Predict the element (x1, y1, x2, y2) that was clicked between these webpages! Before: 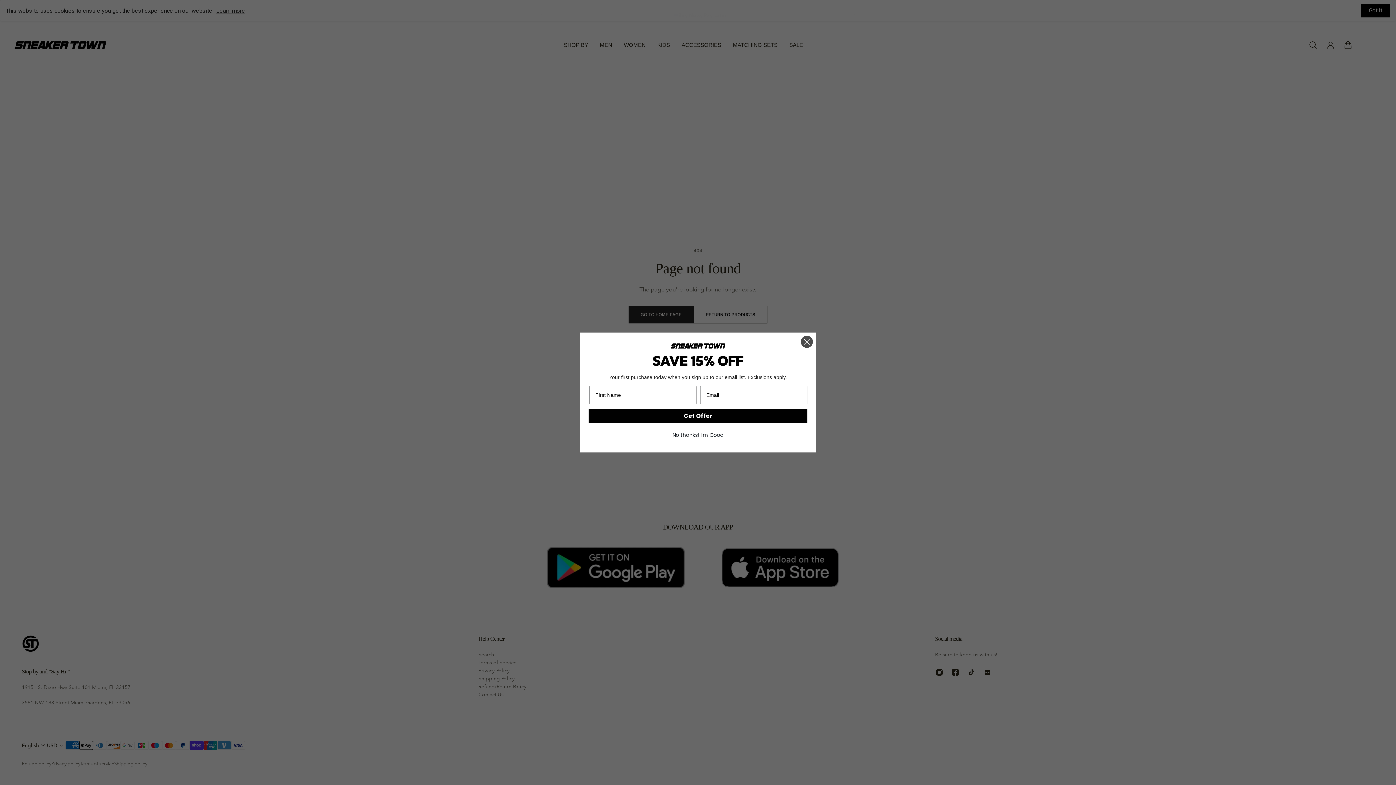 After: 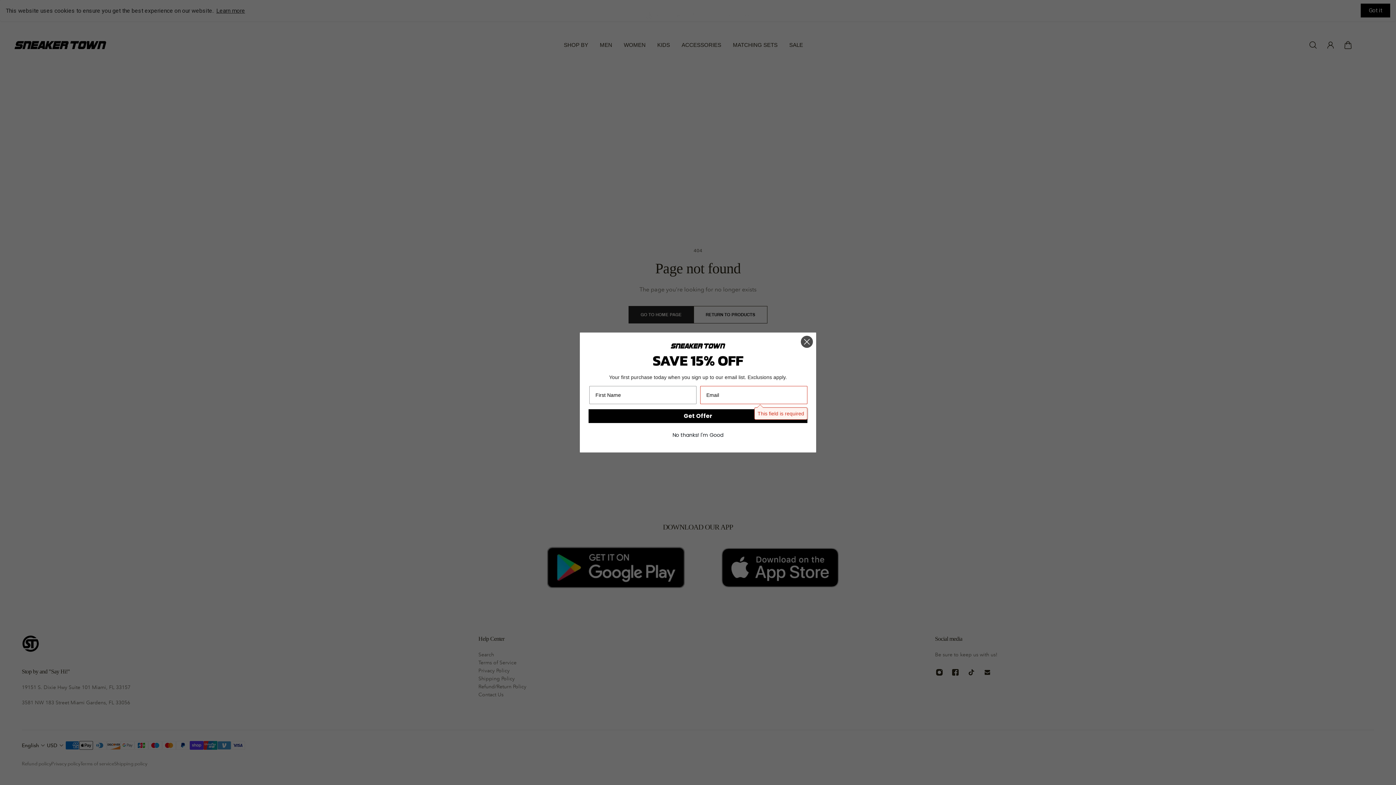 Action: bbox: (588, 409, 807, 423) label: Get Offer